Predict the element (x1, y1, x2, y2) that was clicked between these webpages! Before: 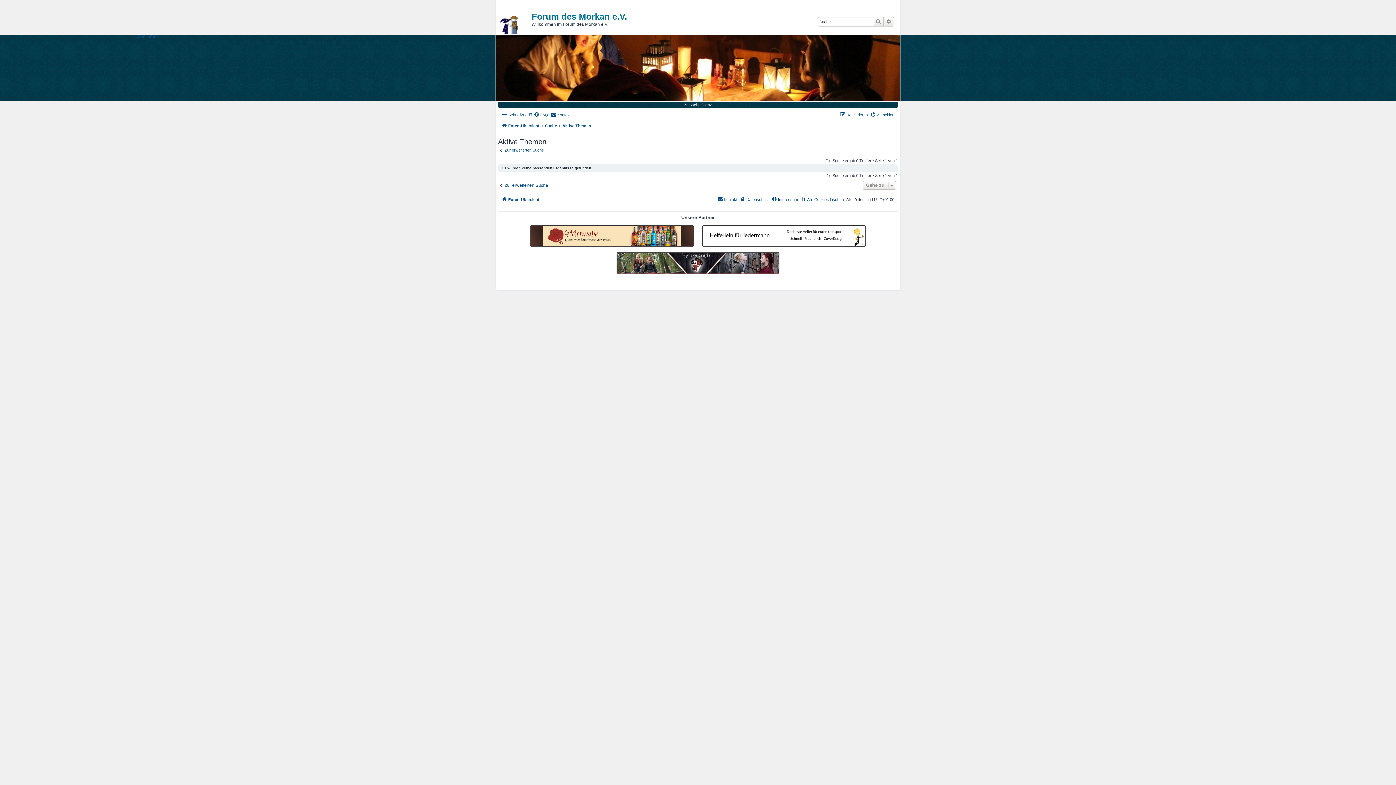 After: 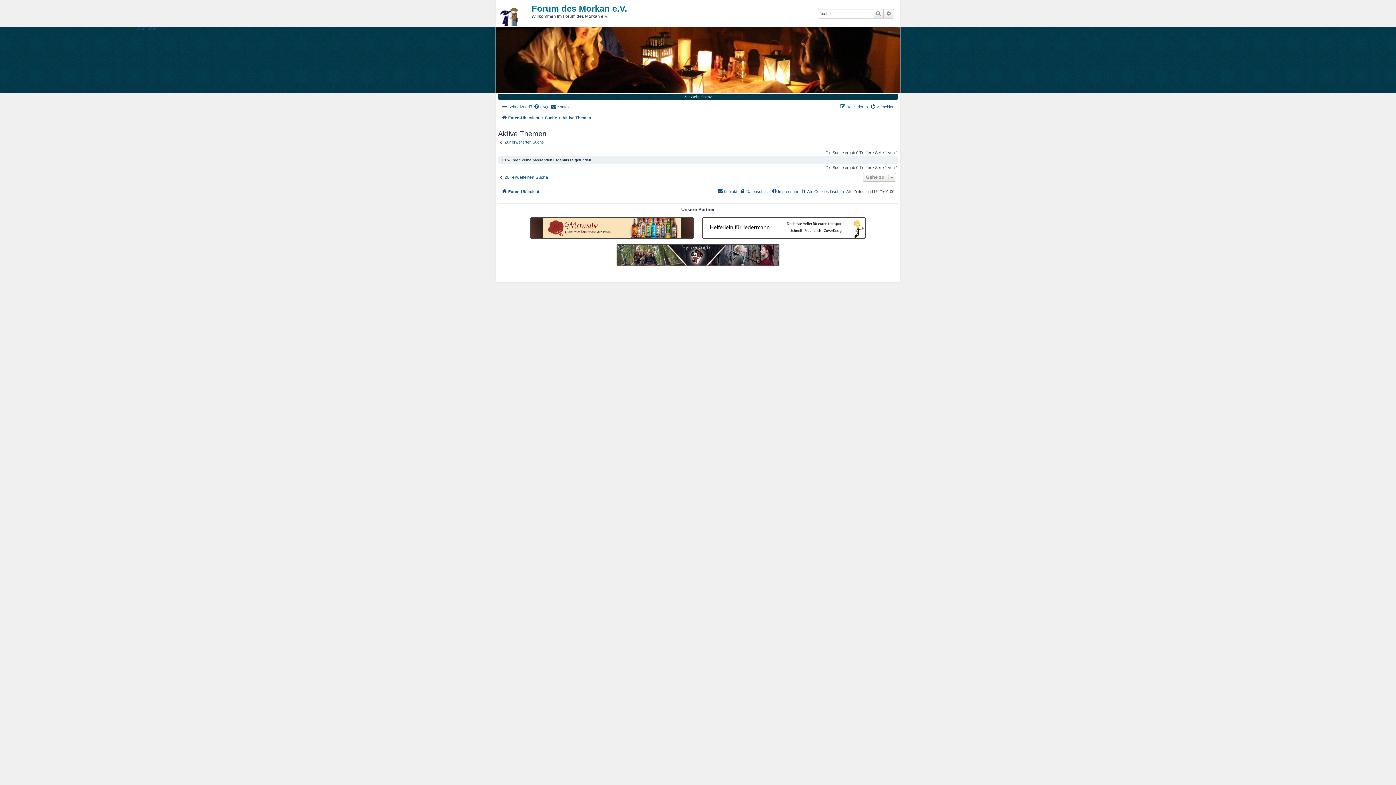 Action: bbox: (136, 33, 157, 39) label: Zum Inhalt